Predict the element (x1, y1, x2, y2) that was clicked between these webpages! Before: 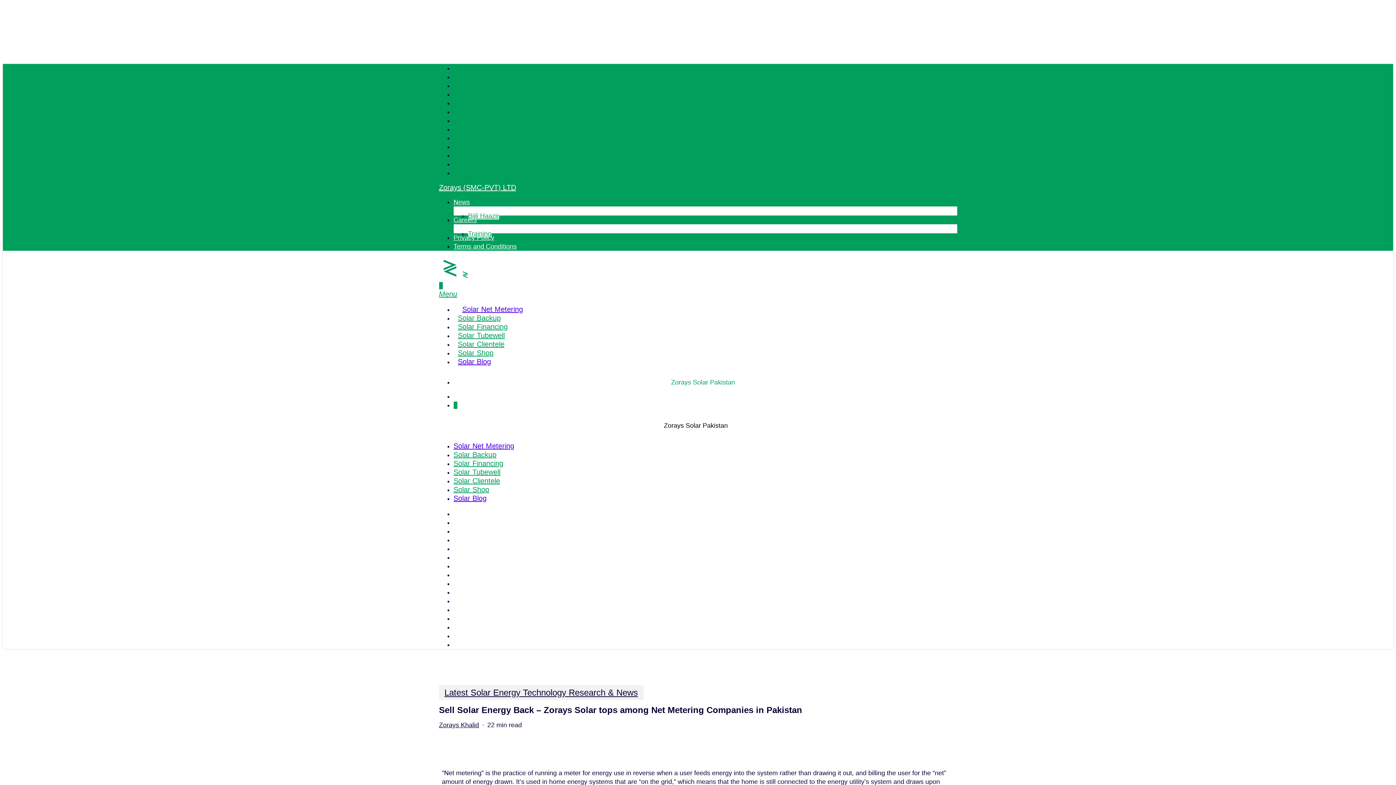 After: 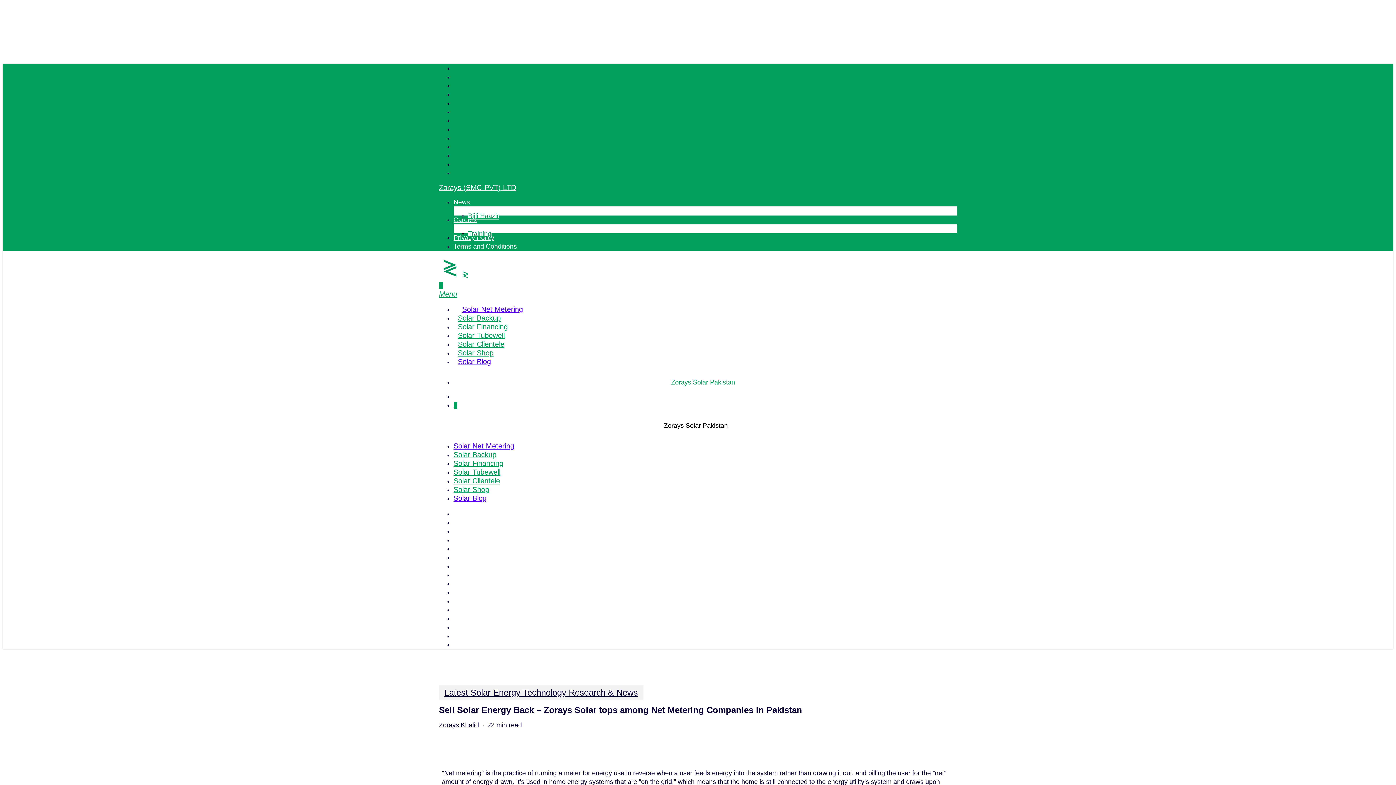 Action: label: Solar Net Metering bbox: (453, 442, 514, 450)